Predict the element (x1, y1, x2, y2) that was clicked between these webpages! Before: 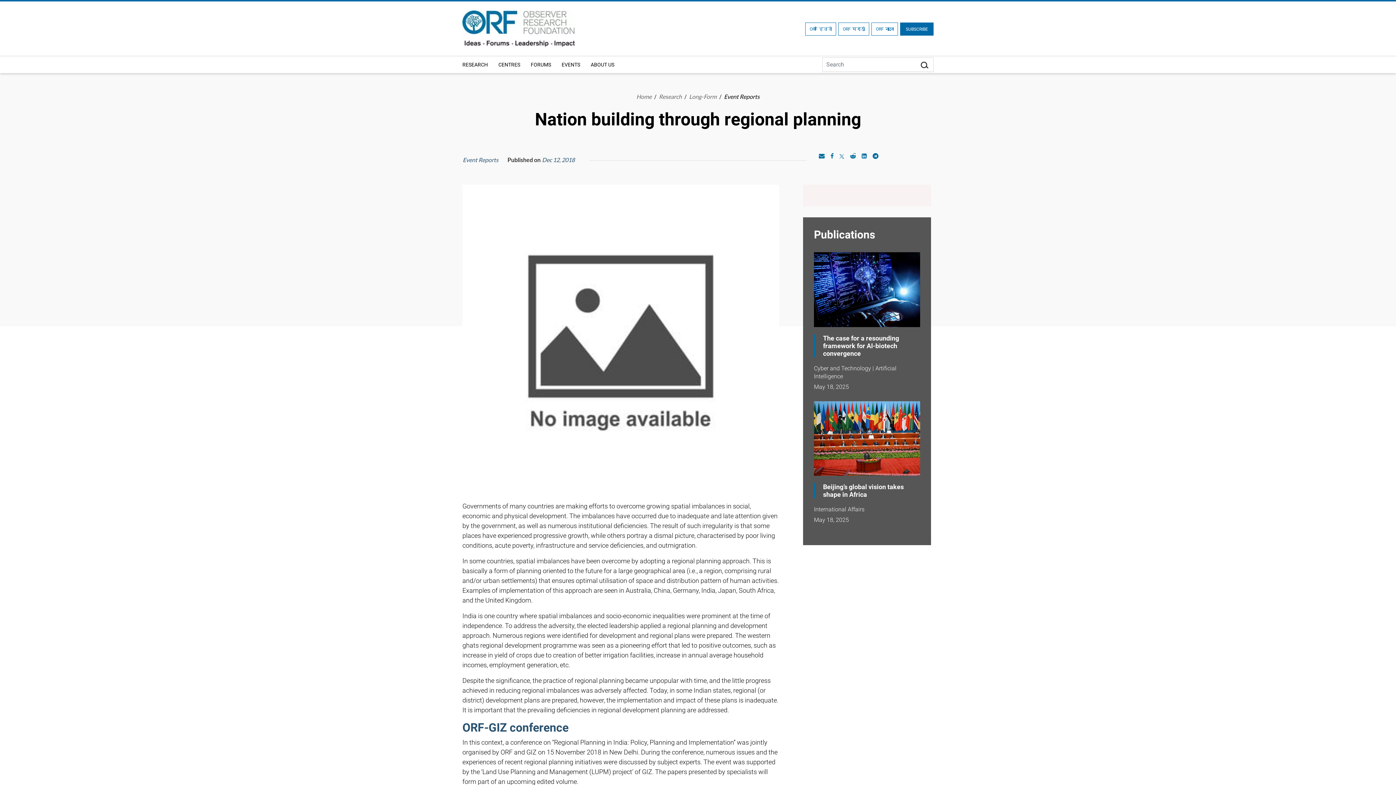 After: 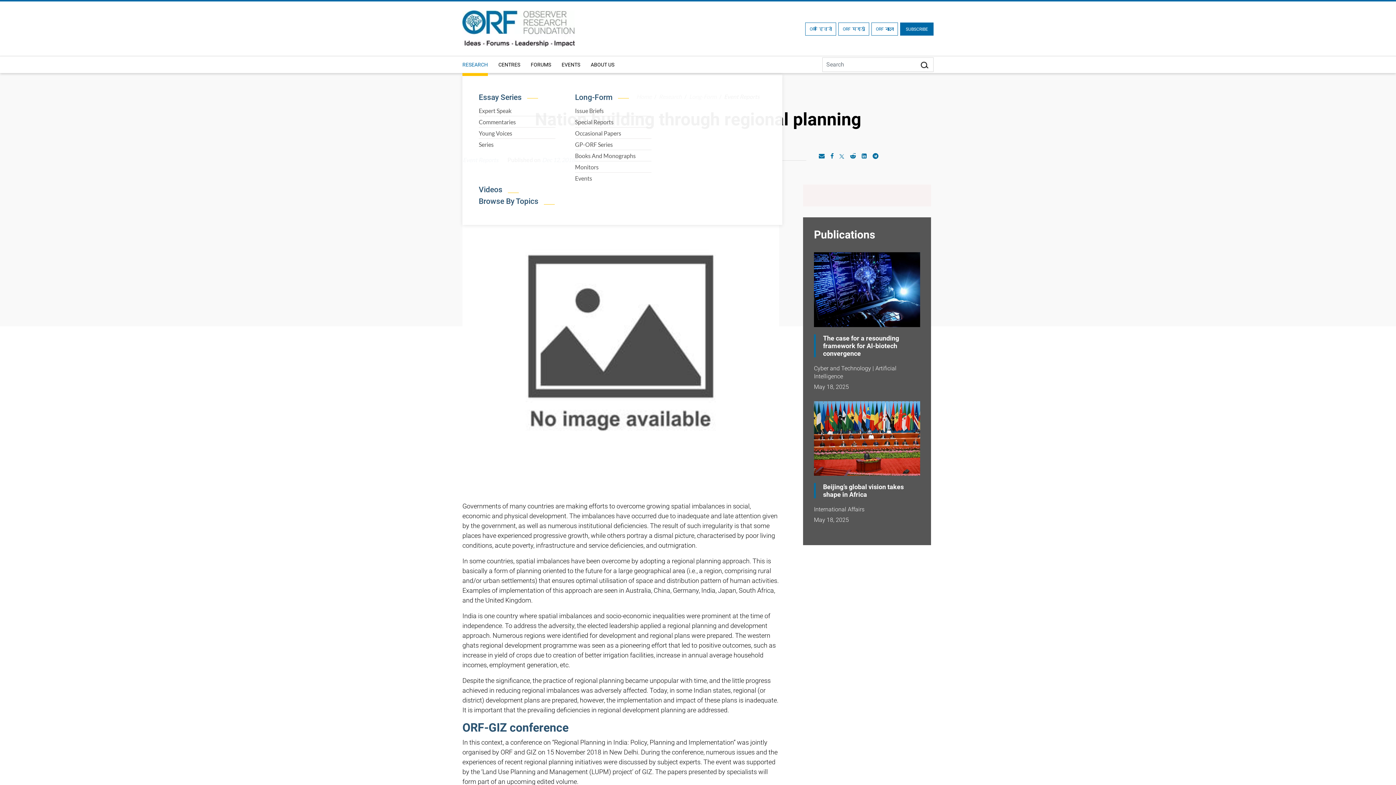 Action: label: RESEARCH bbox: (462, 56, 488, 73)